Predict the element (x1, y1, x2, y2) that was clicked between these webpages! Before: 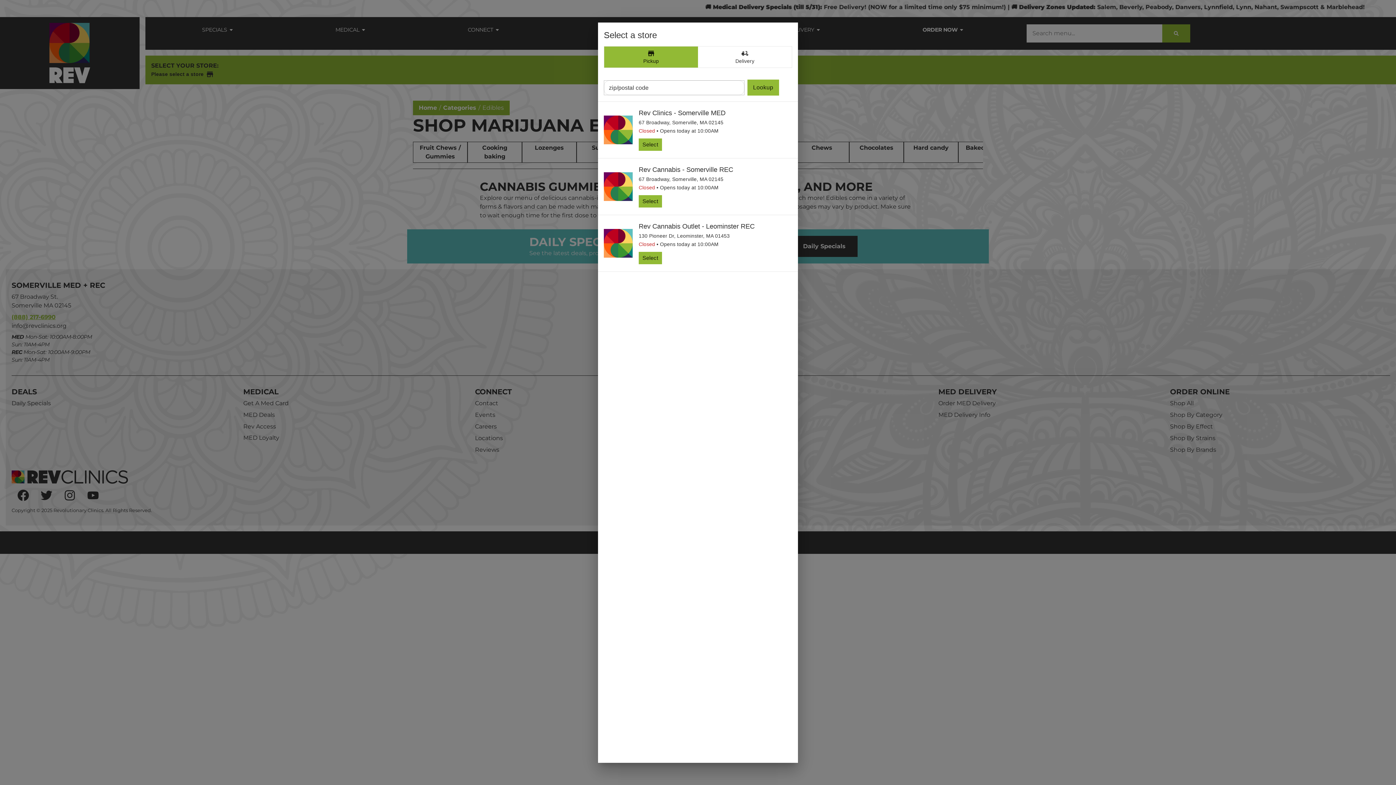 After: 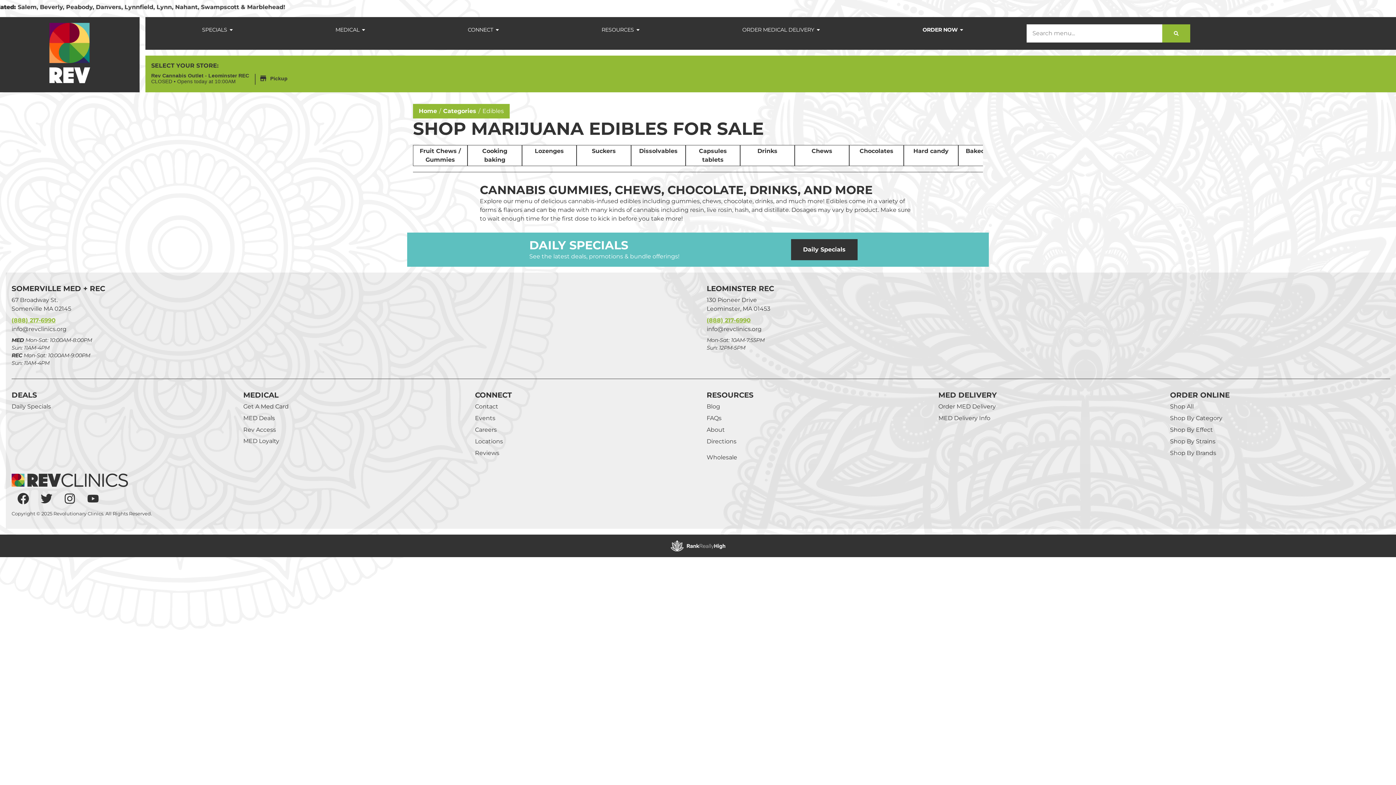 Action: label: Select bbox: (638, 252, 662, 264)